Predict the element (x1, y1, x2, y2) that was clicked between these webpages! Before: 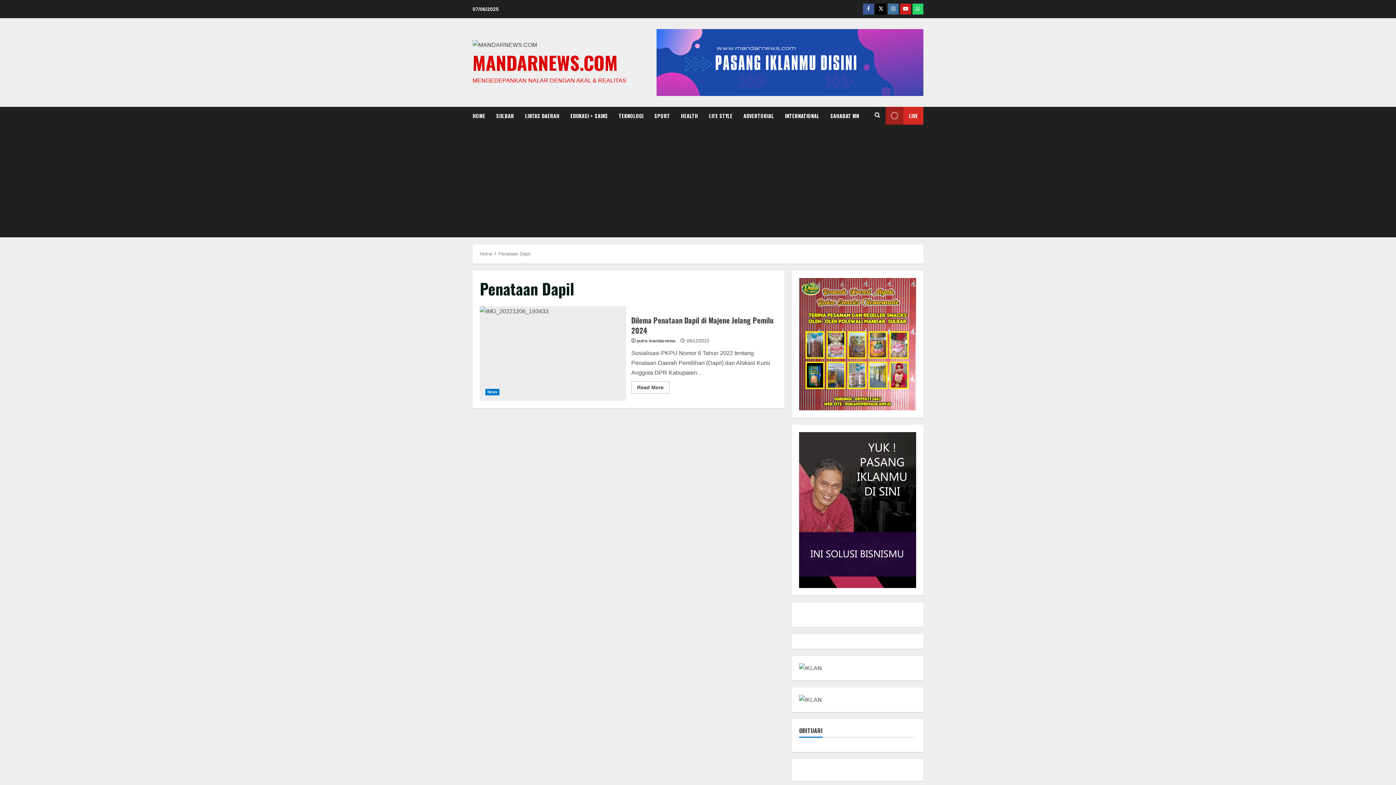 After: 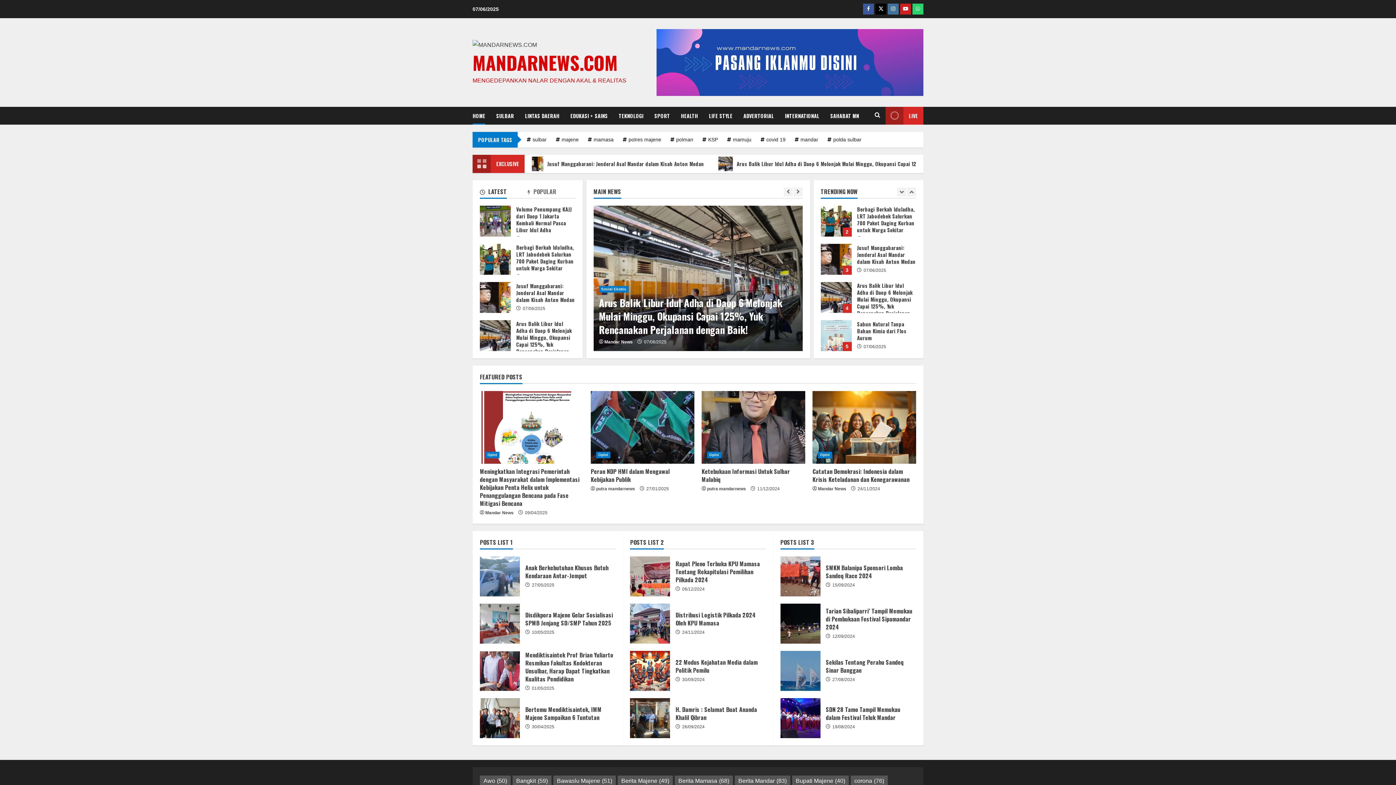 Action: bbox: (472, 48, 617, 76) label: MANDARNEWS.COM